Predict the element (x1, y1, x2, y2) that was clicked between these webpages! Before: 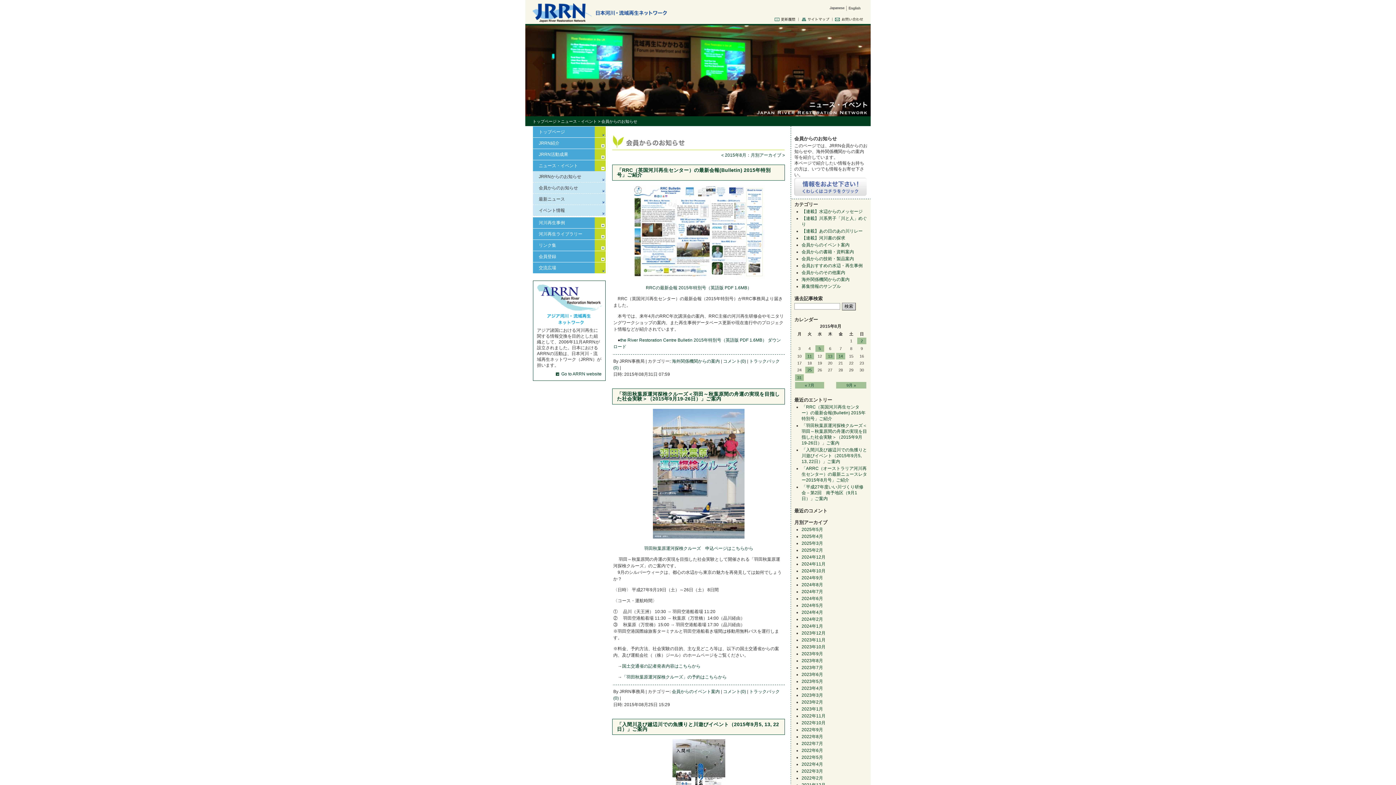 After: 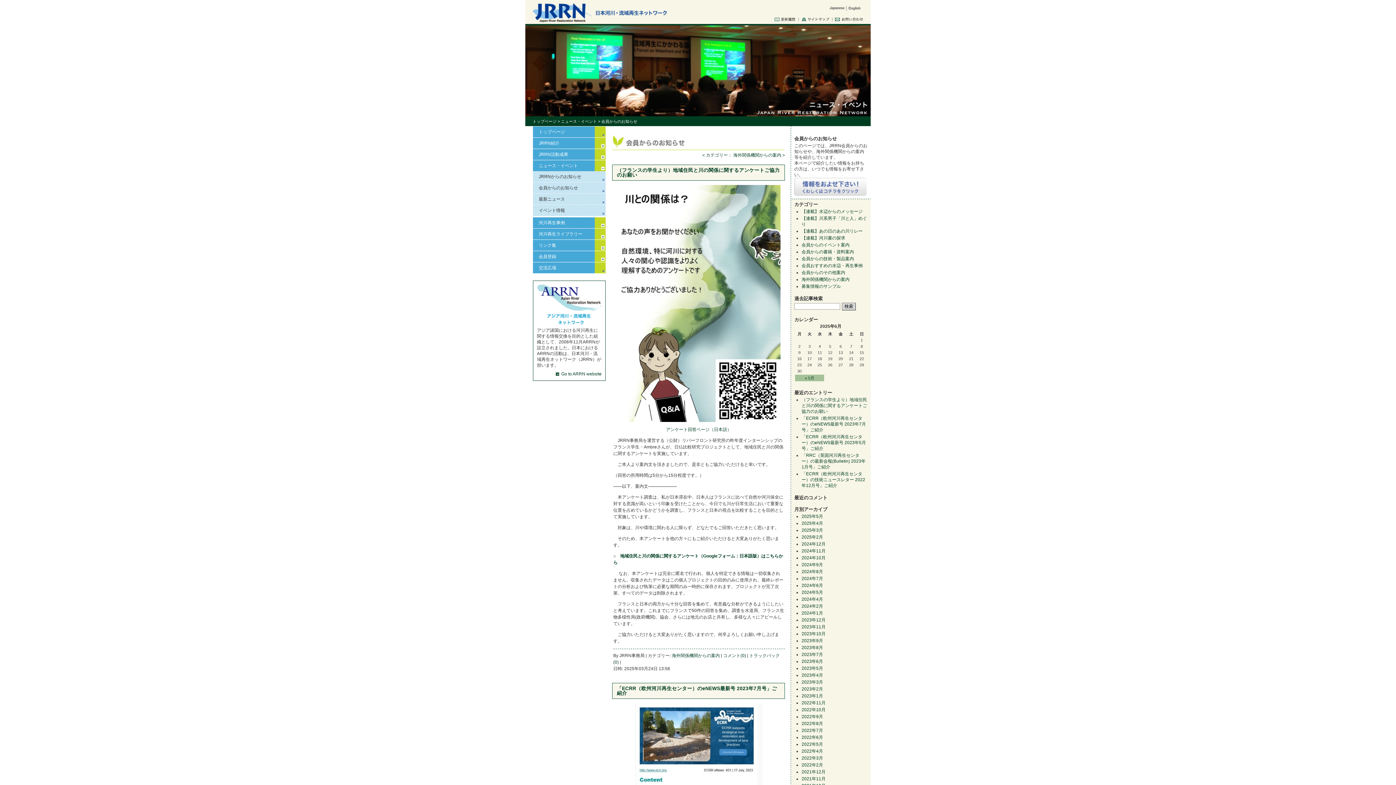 Action: label: 海外関係機関からの案内 bbox: (801, 277, 849, 282)